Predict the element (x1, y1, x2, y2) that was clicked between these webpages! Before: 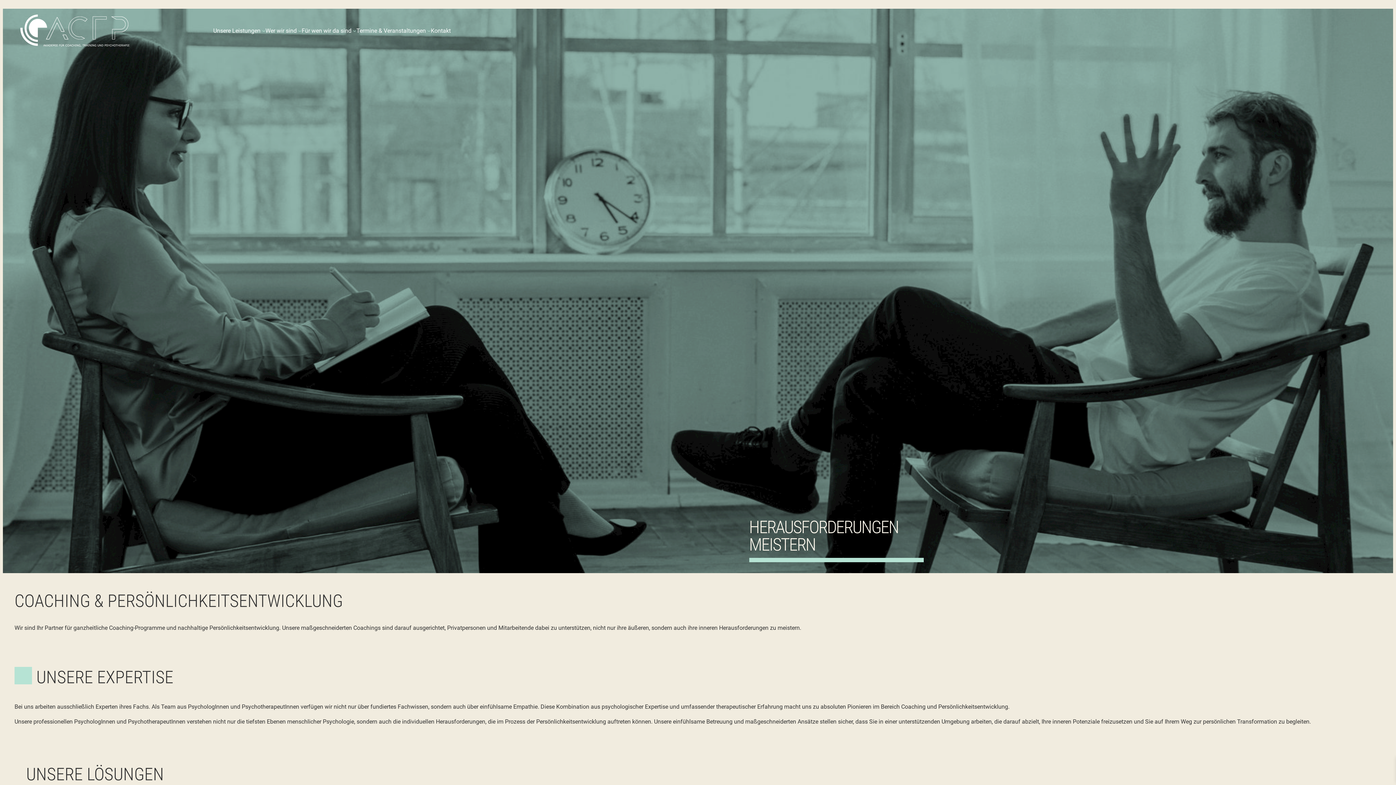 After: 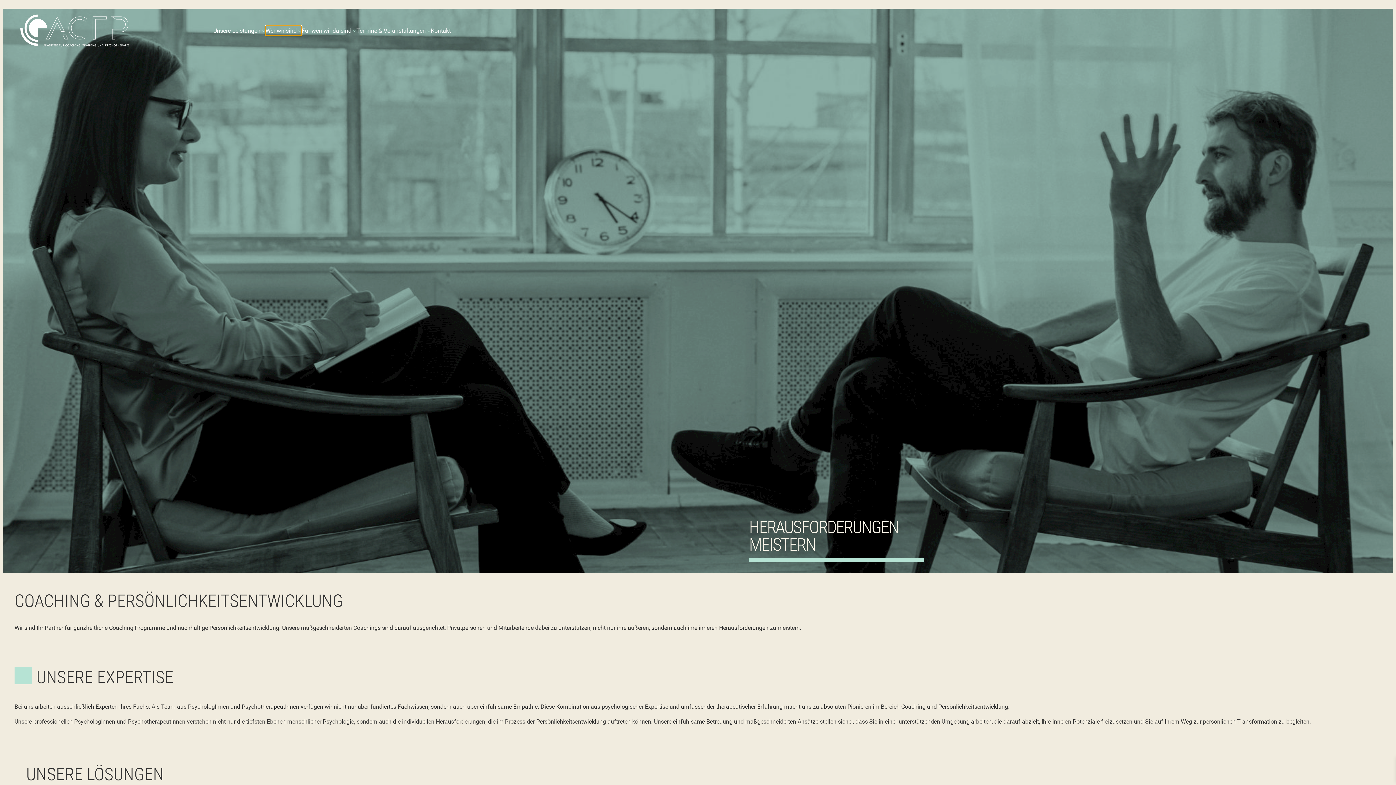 Action: bbox: (265, 25, 301, 35) label: Untermenü von Wer wir sind